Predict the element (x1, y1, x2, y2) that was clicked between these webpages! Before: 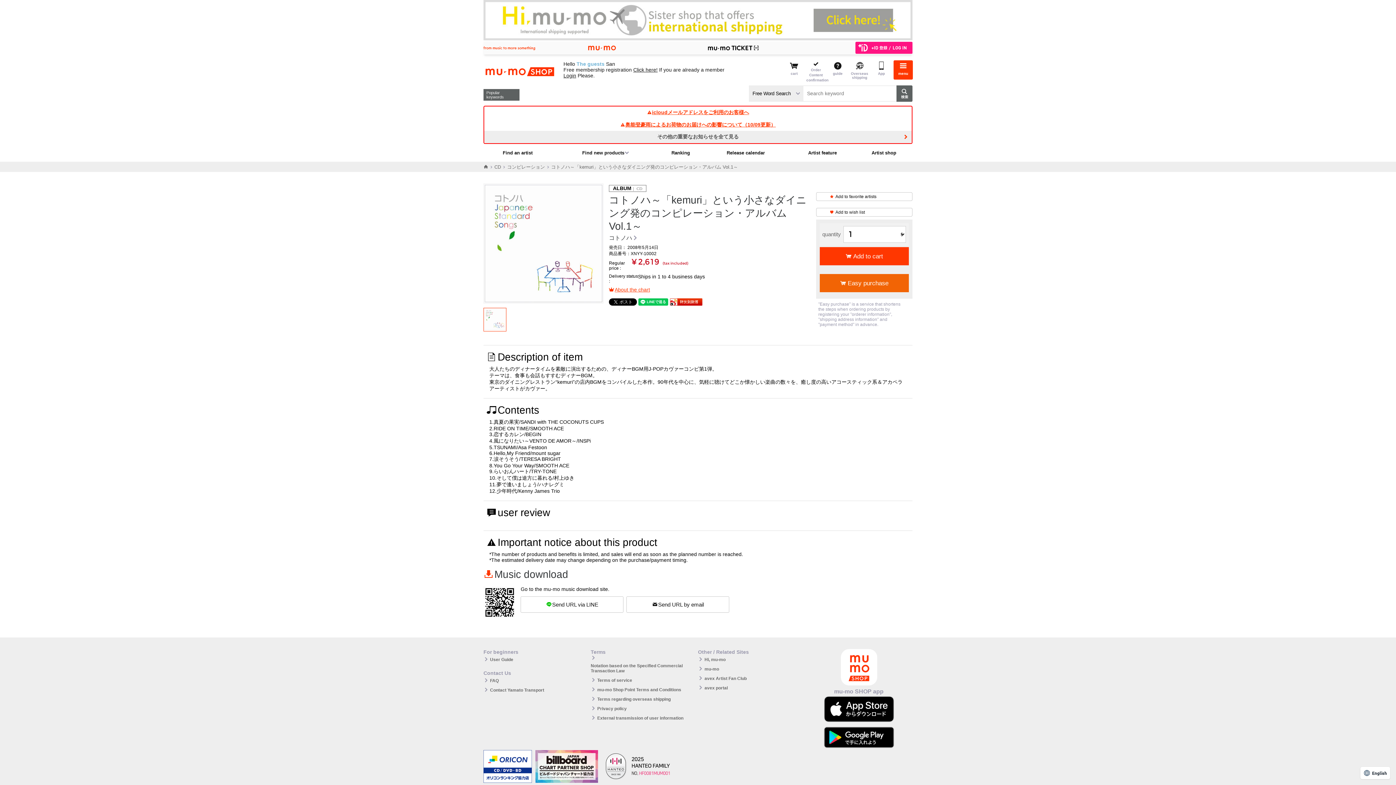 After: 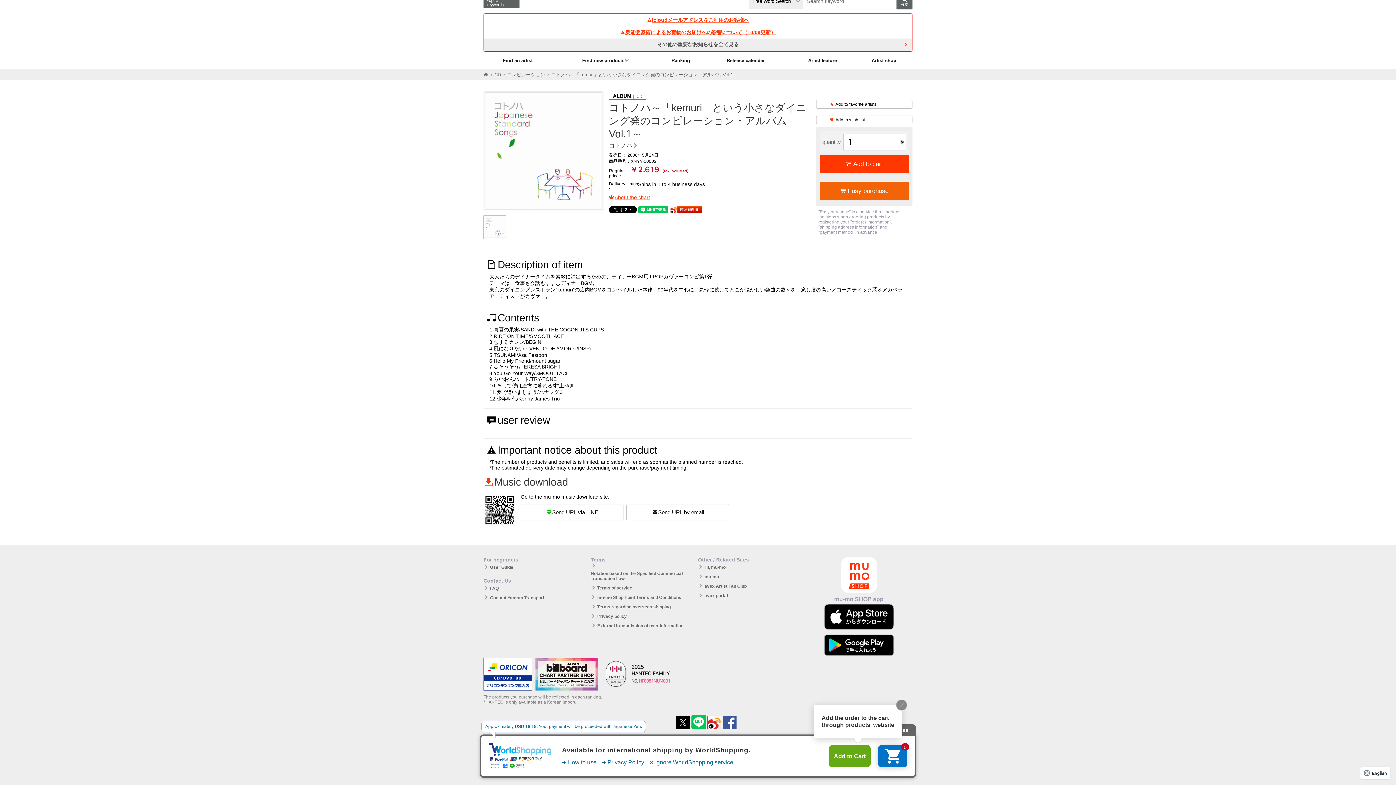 Action: bbox: (483, 778, 532, 784)